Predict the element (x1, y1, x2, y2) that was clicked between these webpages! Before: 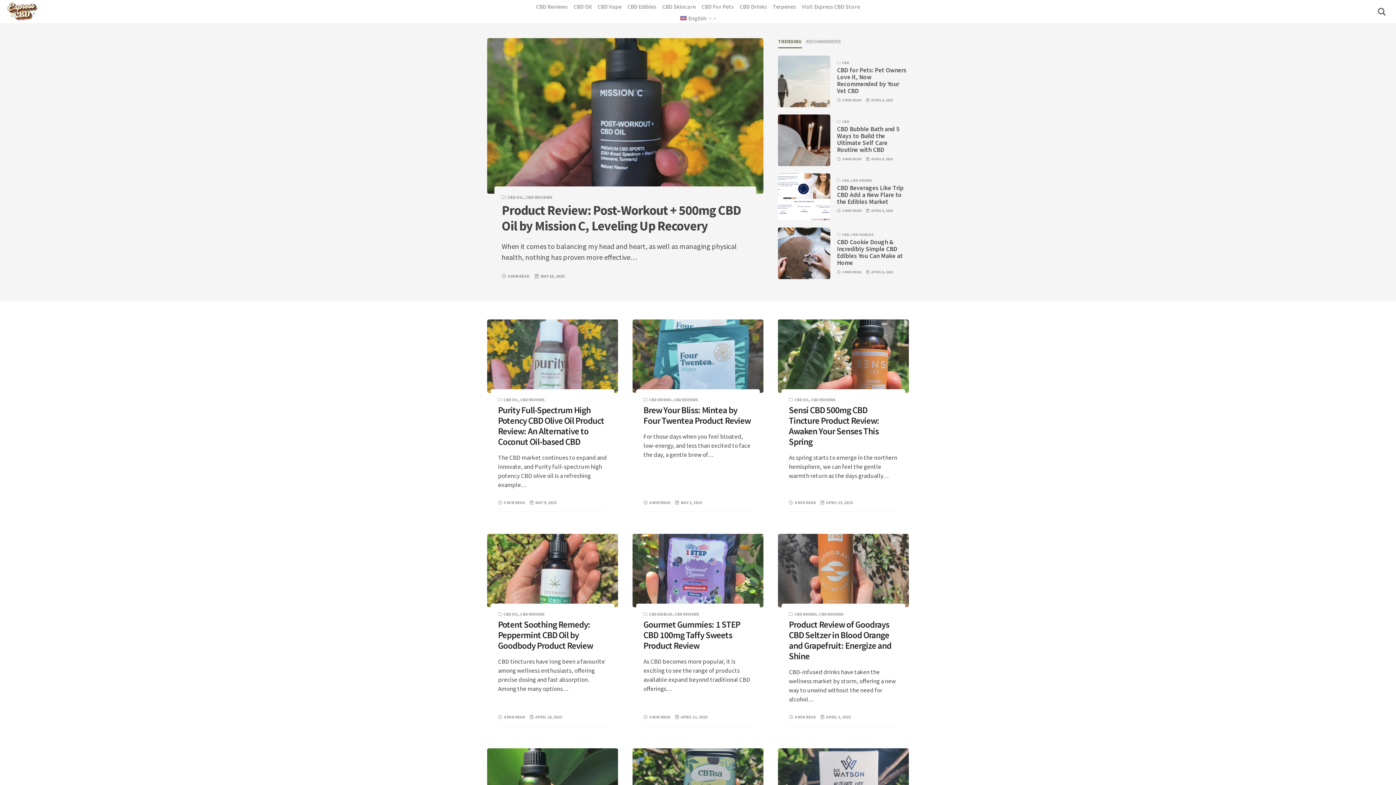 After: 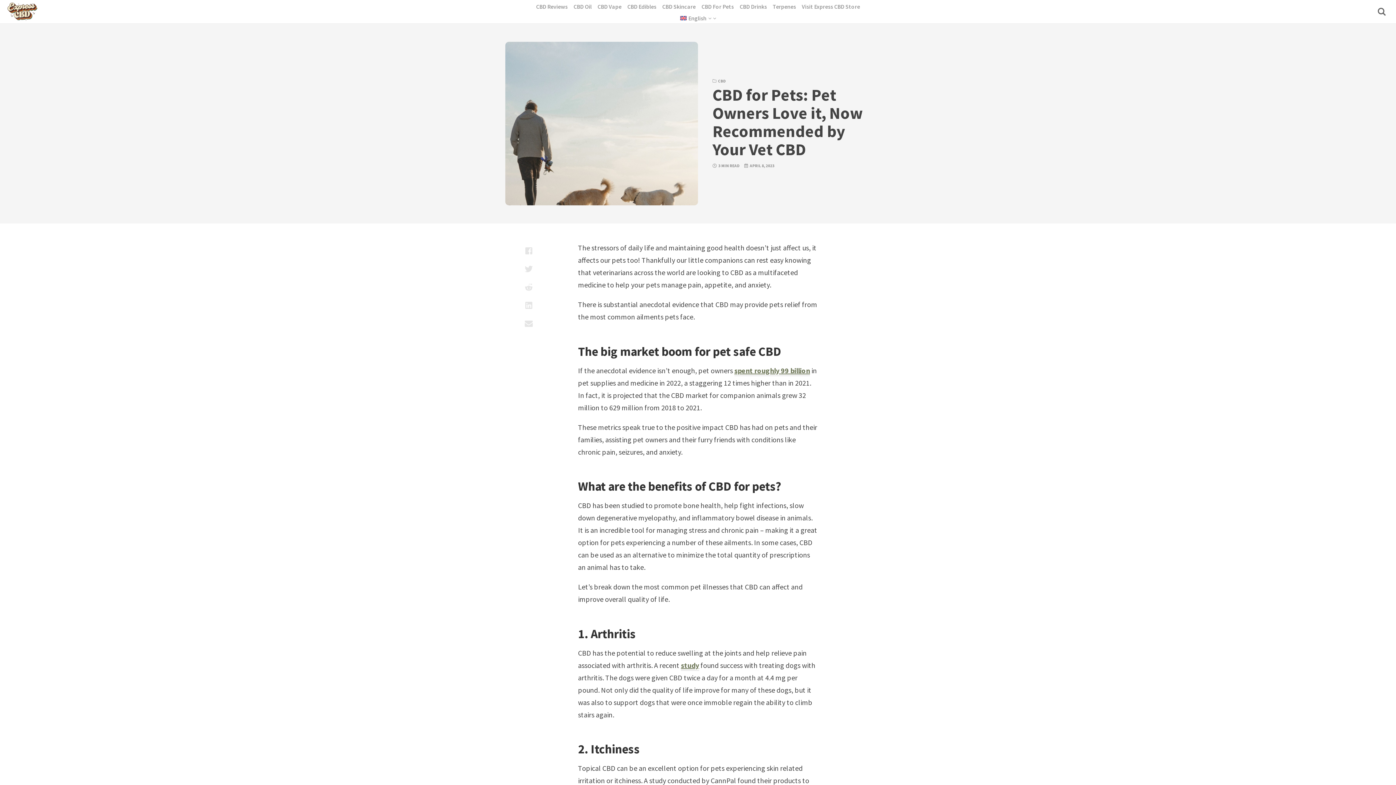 Action: label: CBD for Pets: Pet Owners Love it, Now Recommended by Your Vet CBD bbox: (837, 66, 906, 95)